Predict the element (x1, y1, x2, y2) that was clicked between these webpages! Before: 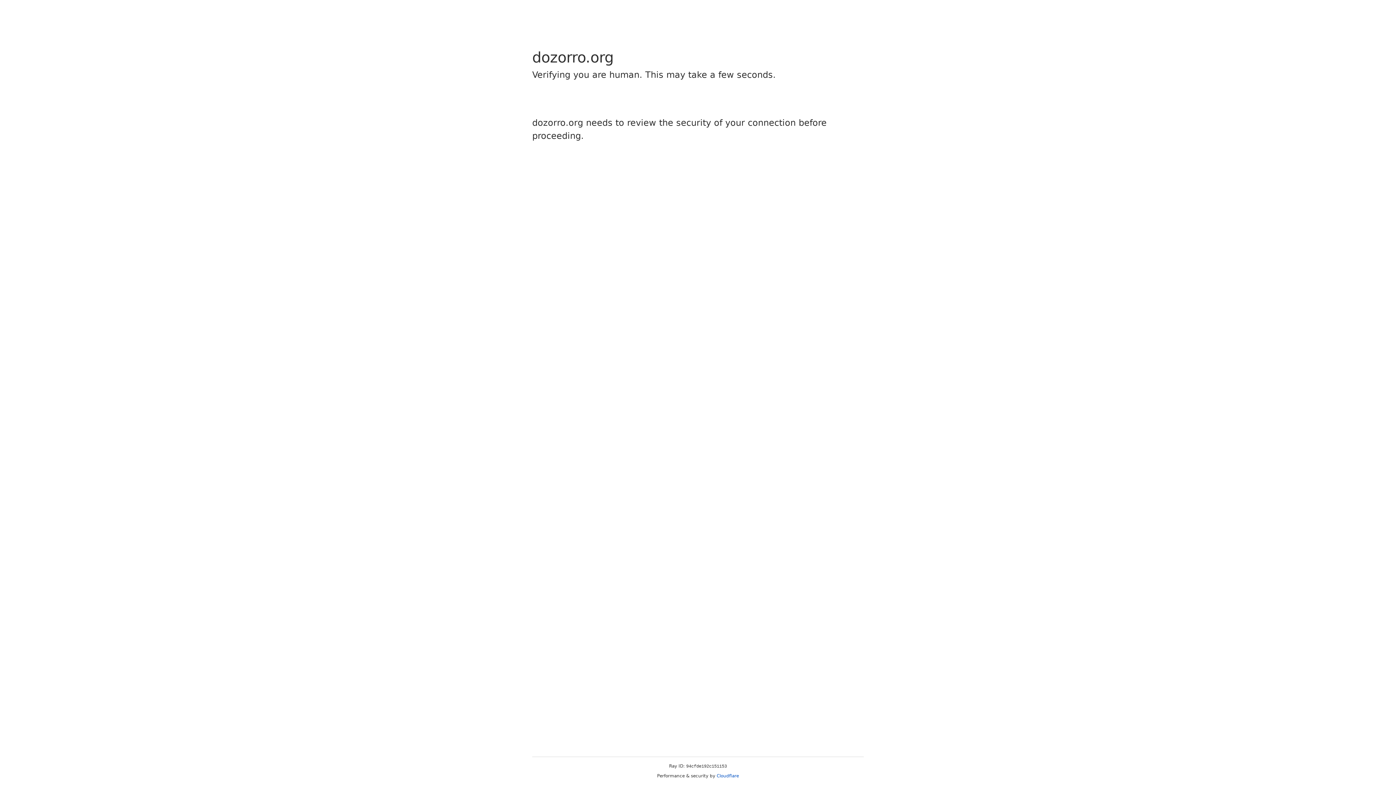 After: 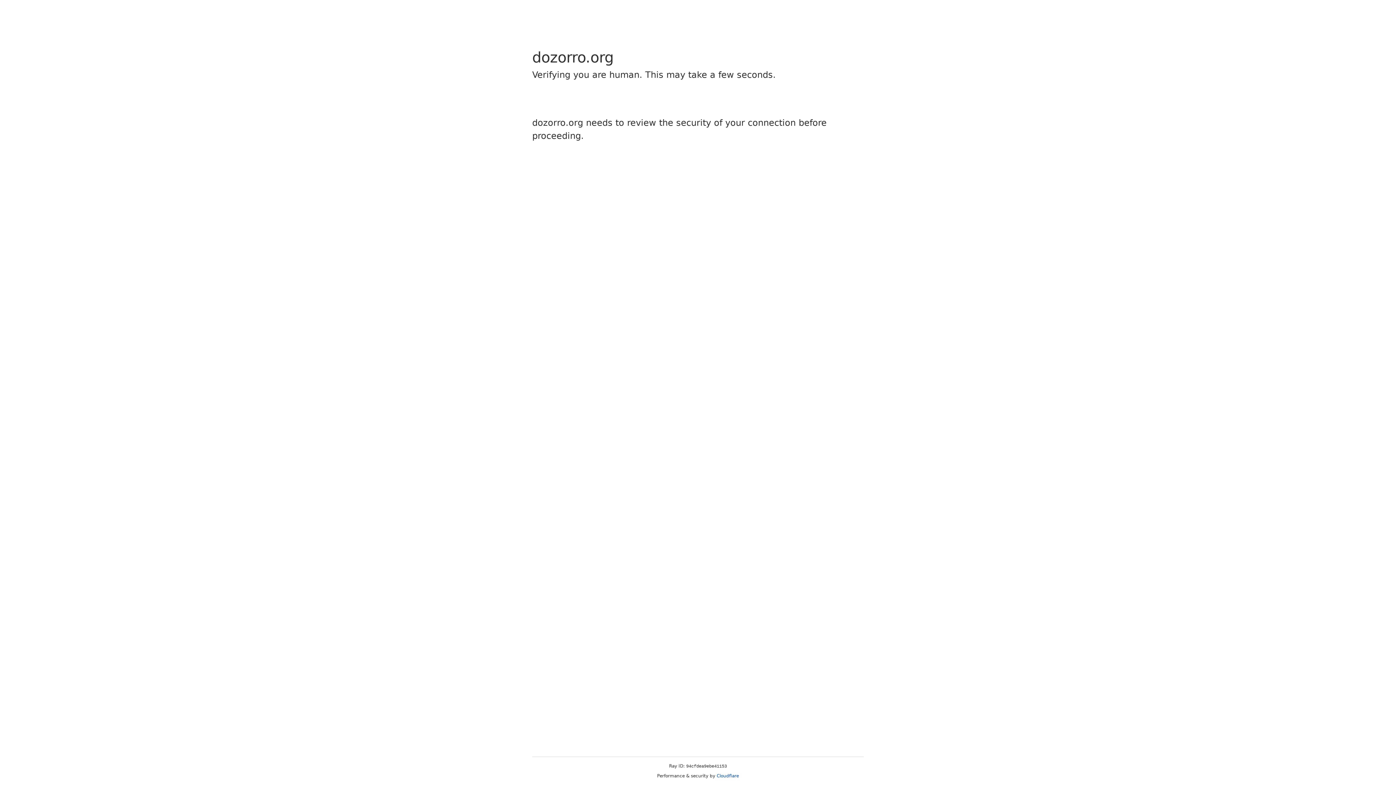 Action: bbox: (716, 773, 739, 778) label: Cloudflare